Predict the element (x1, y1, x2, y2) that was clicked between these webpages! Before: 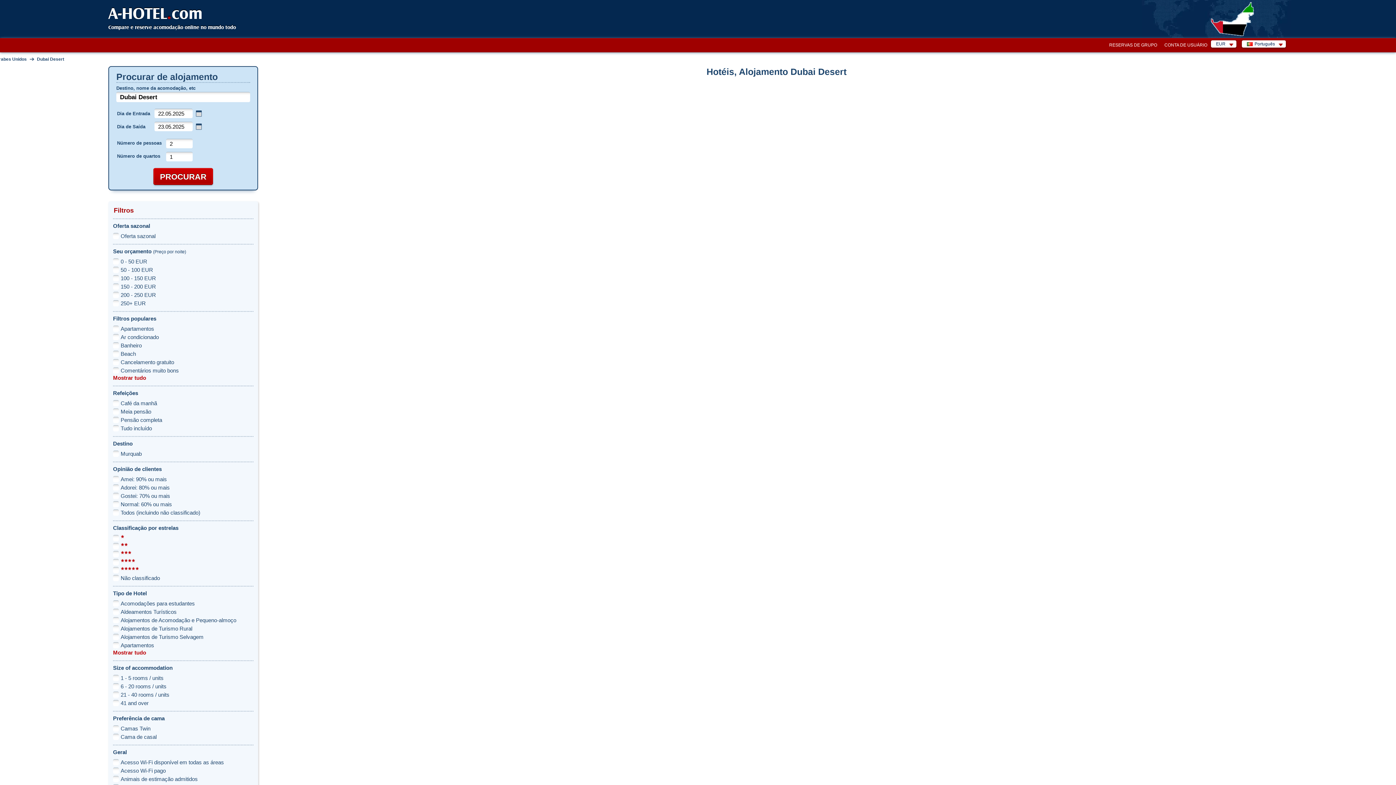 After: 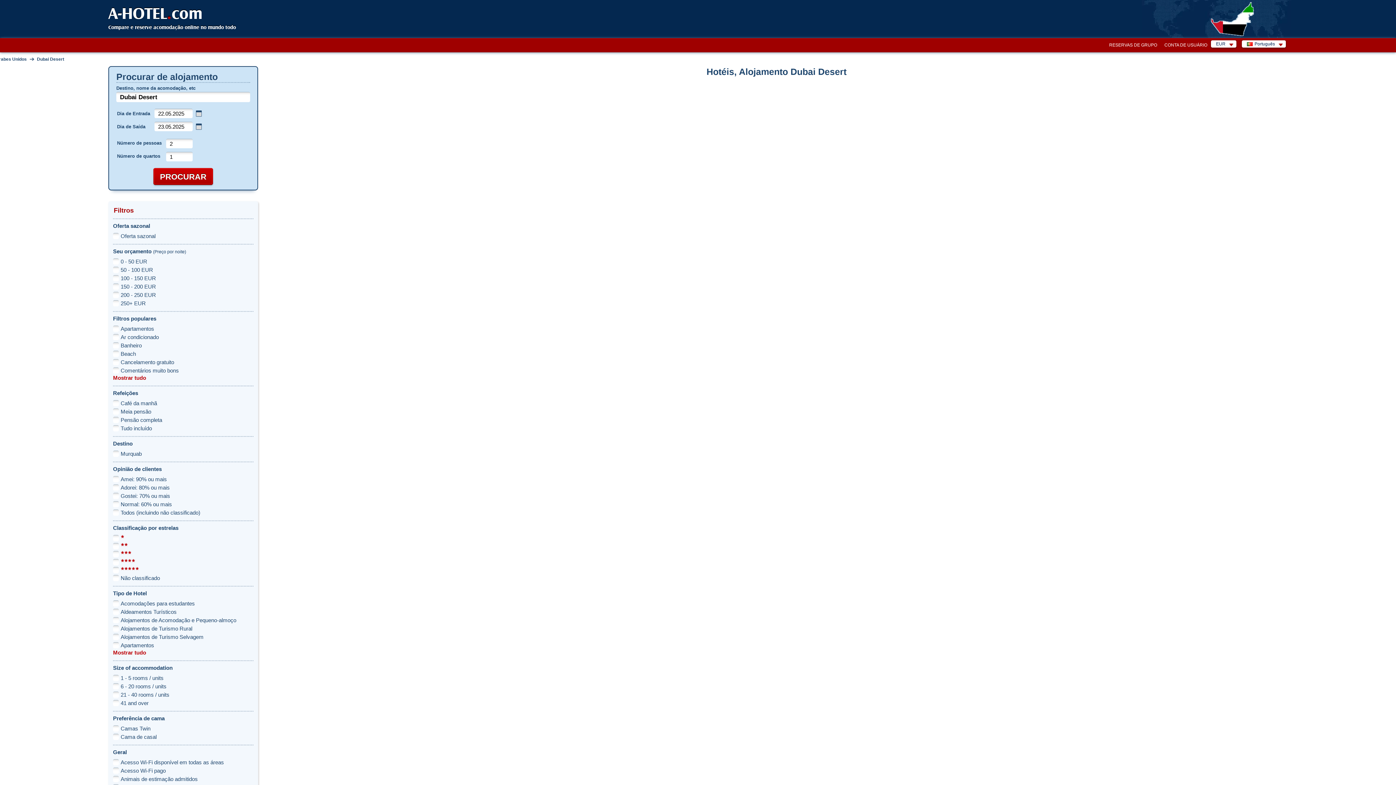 Action: bbox: (36, 56, 64, 61) label: Dubai Desert